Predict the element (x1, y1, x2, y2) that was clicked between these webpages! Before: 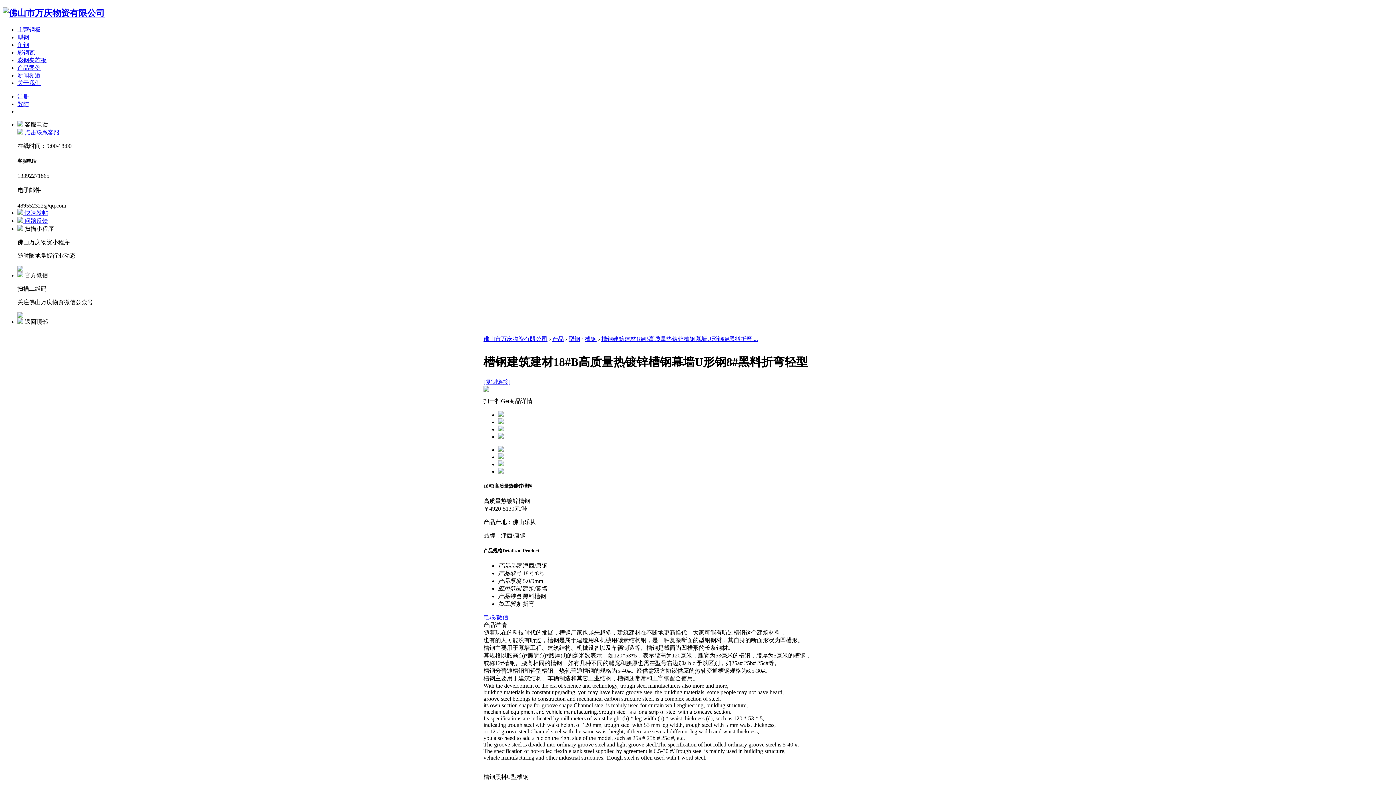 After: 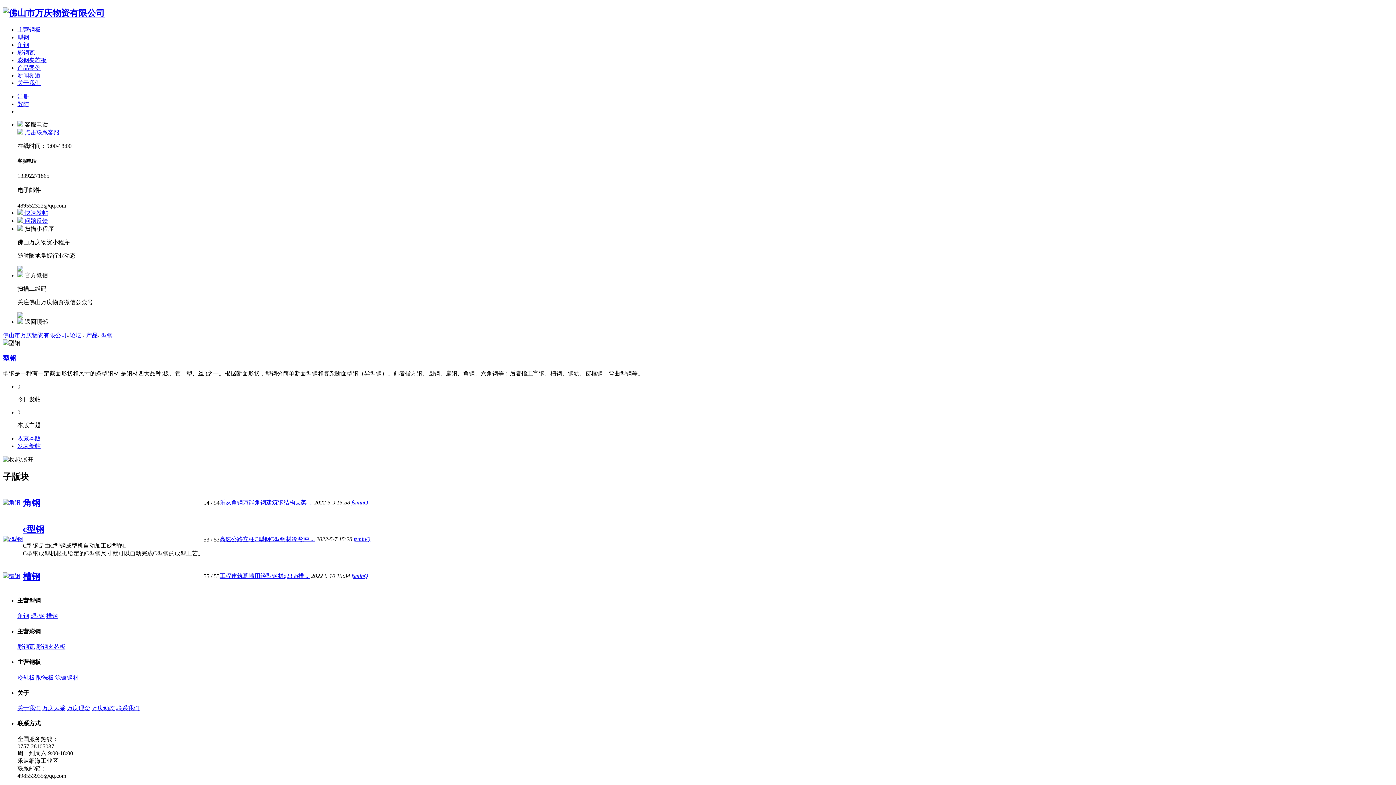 Action: bbox: (568, 335, 580, 342) label: 型钢